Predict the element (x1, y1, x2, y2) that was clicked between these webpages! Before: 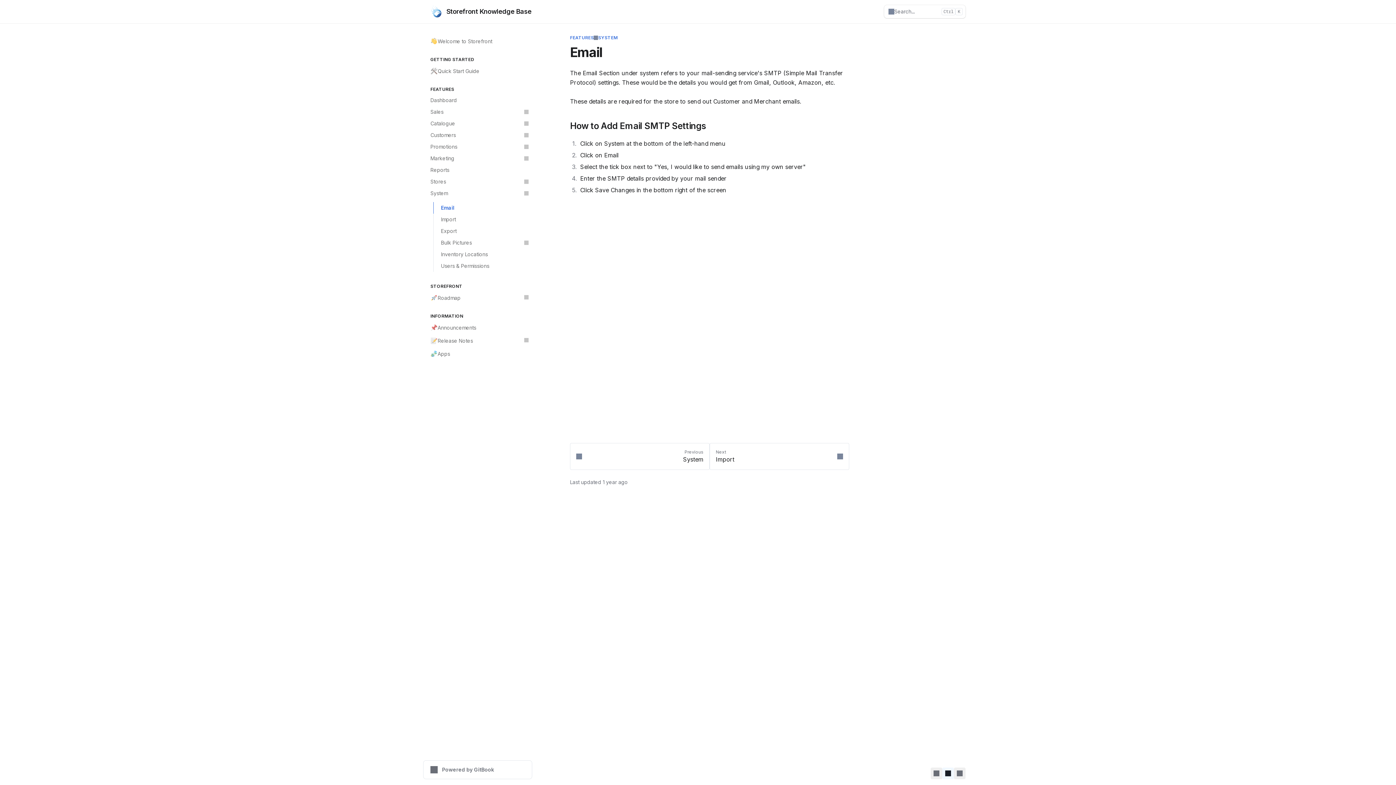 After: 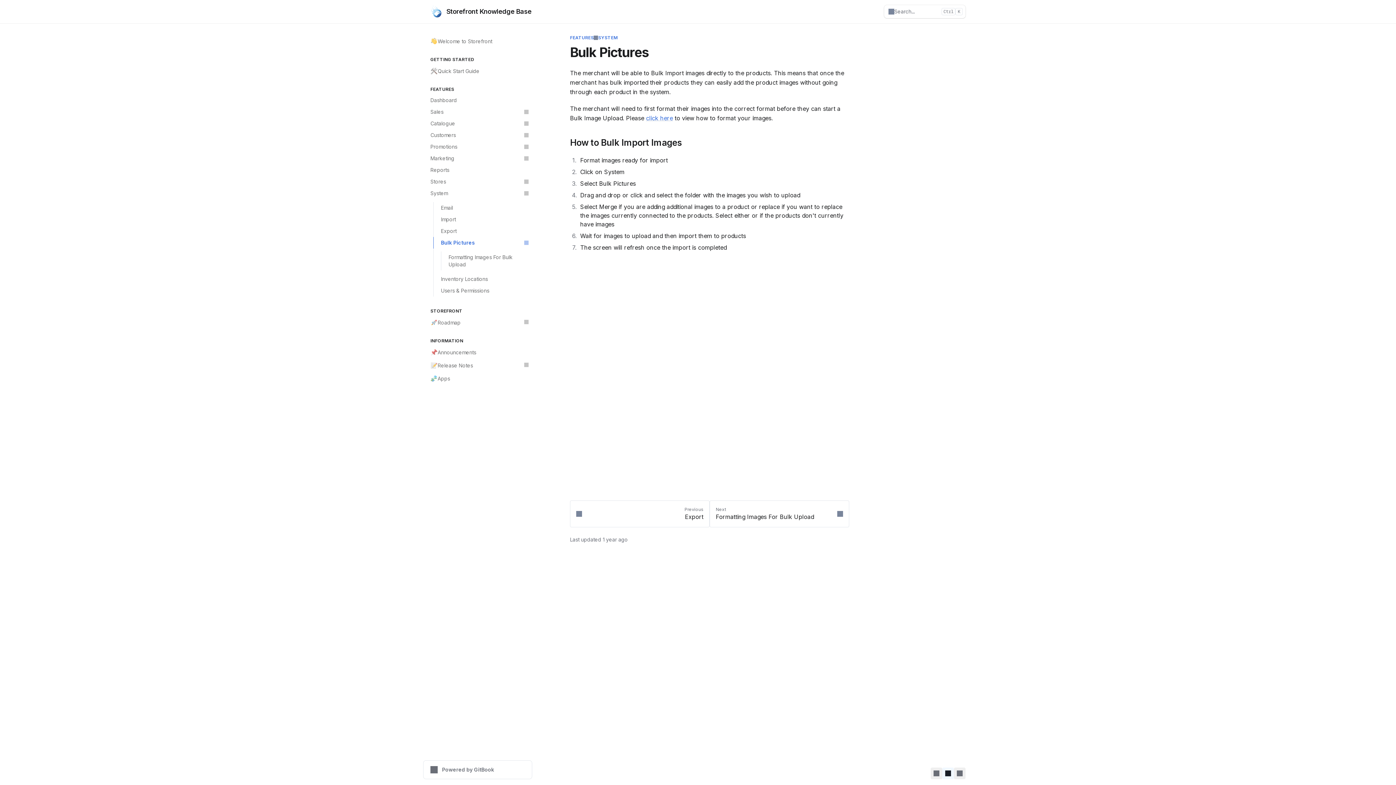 Action: bbox: (433, 237, 532, 248) label: Bulk Pictures